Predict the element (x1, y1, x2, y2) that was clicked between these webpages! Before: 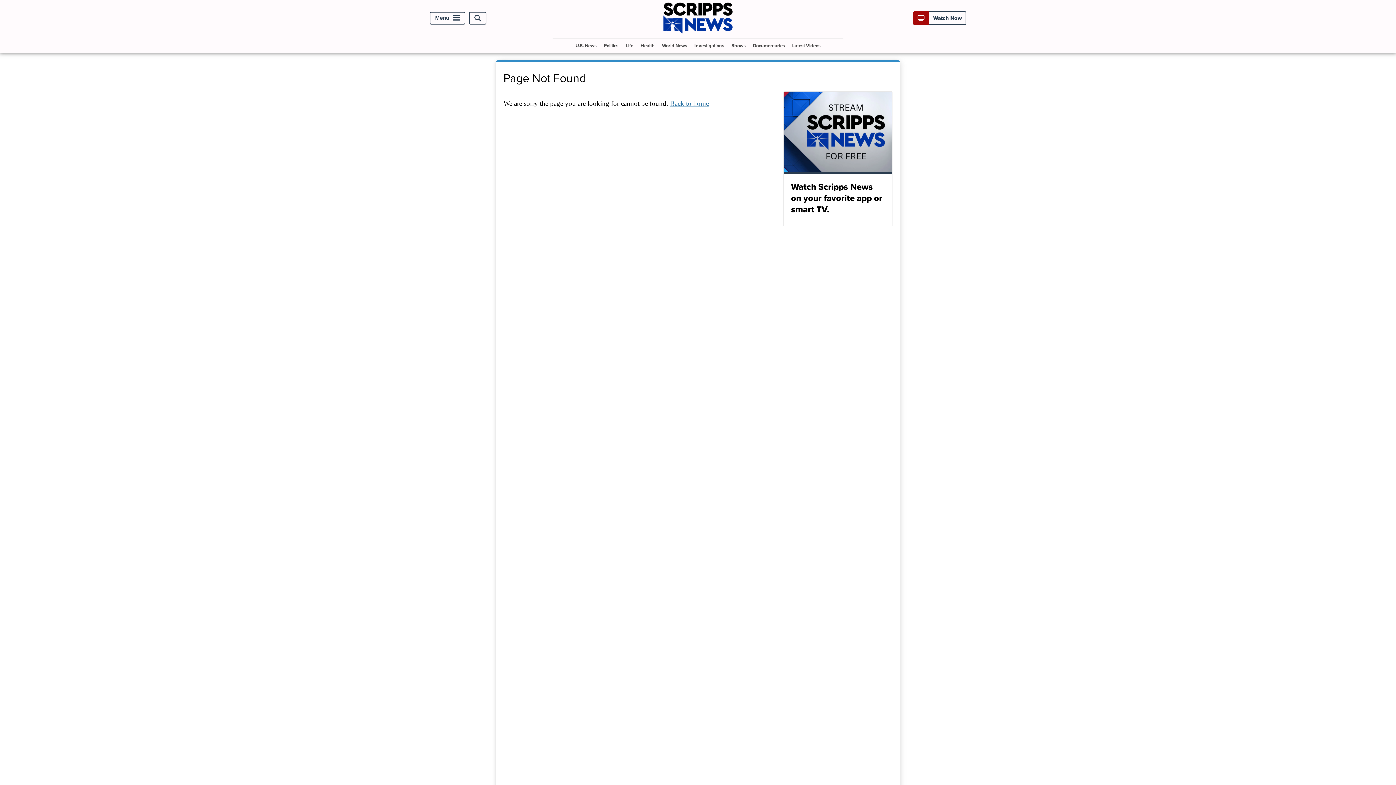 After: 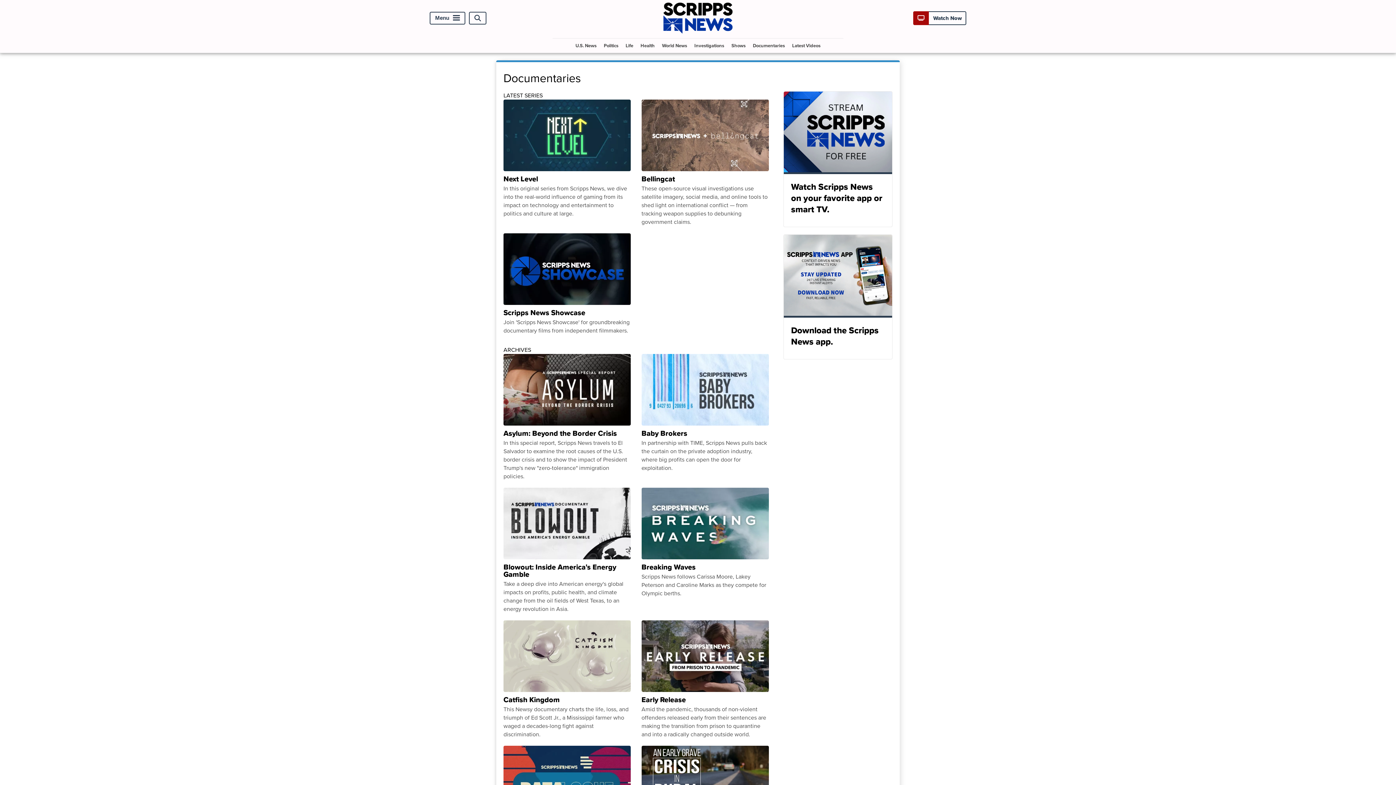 Action: bbox: (750, 38, 788, 52) label: Documentaries